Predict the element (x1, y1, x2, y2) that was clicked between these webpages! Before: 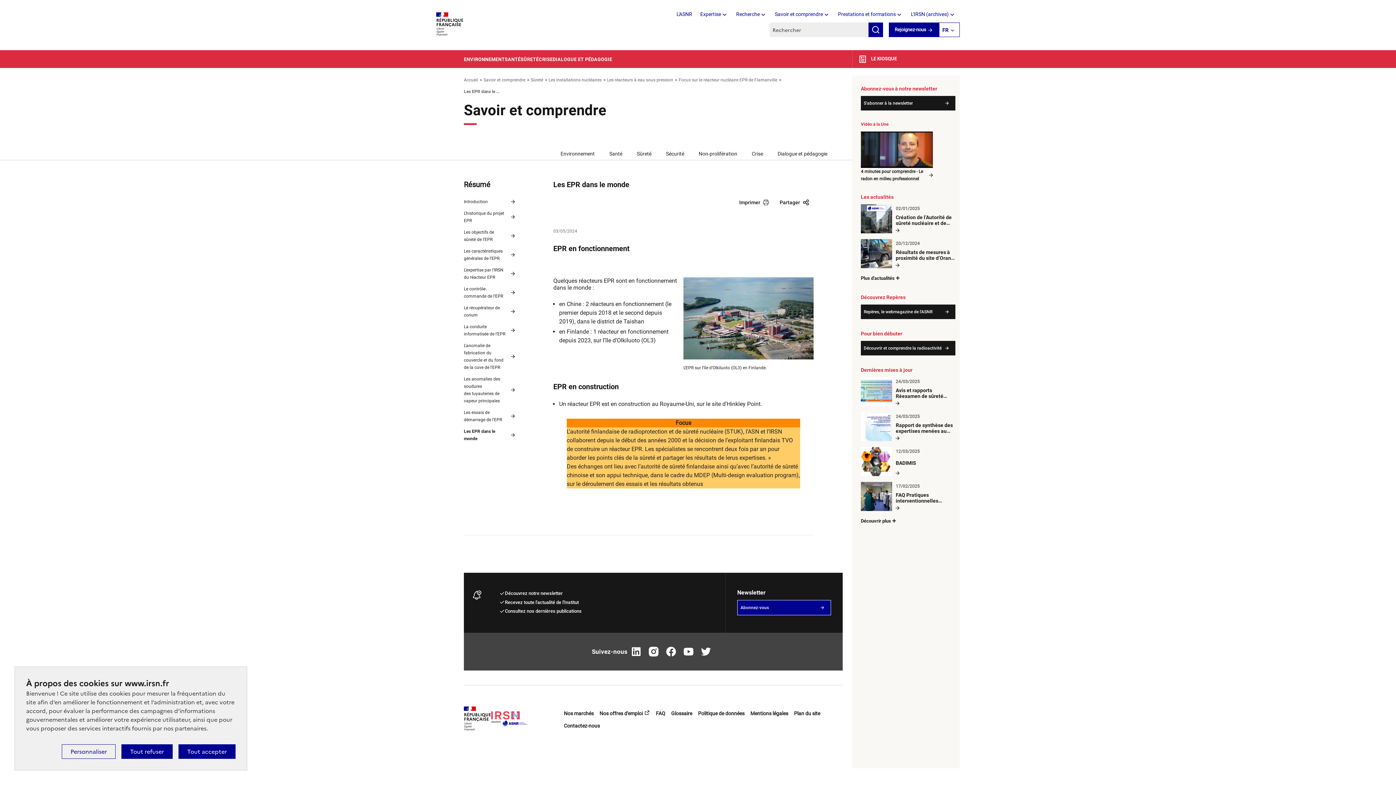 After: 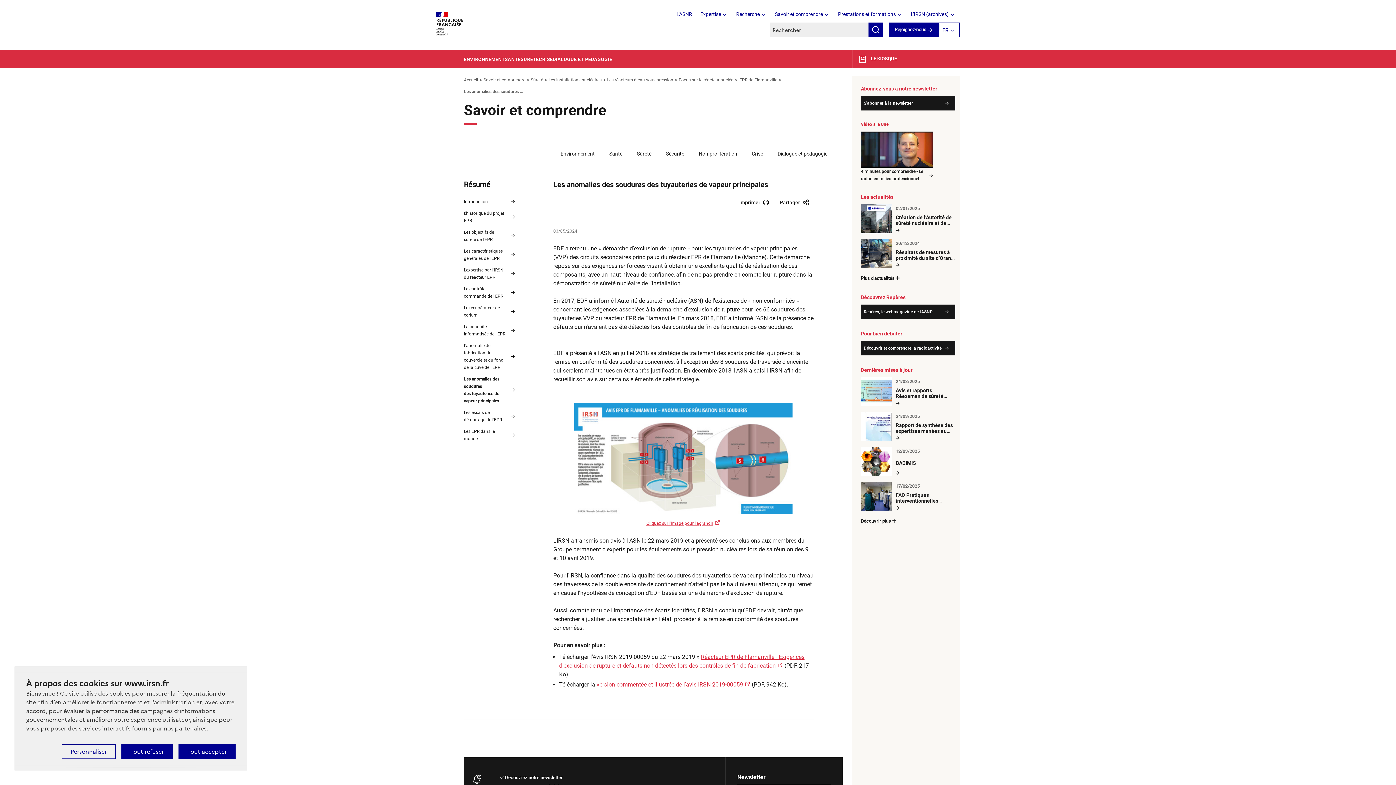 Action: label: ​​​​​​​Les anomalies des soudures des tuyauteries de vapeur principales bbox: (464, 375, 514, 404)